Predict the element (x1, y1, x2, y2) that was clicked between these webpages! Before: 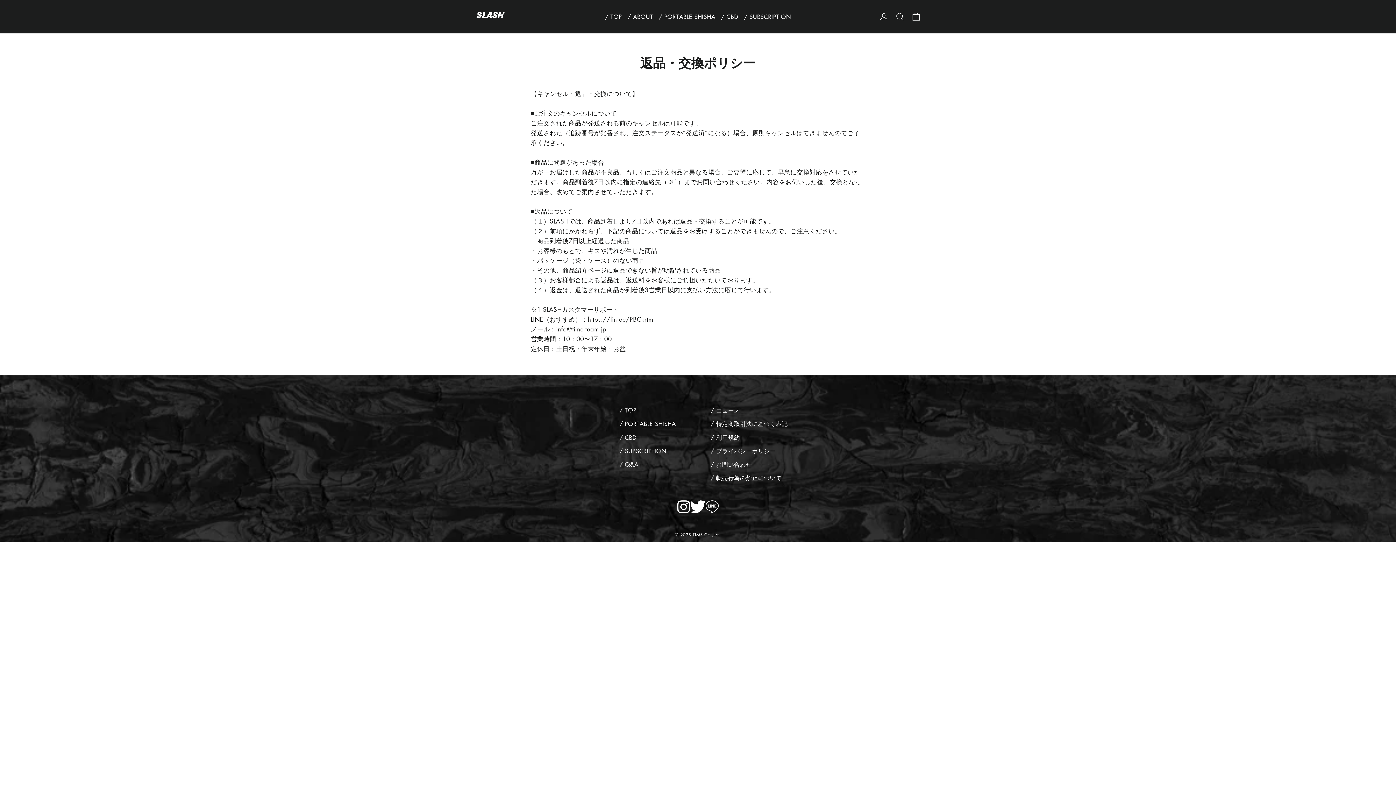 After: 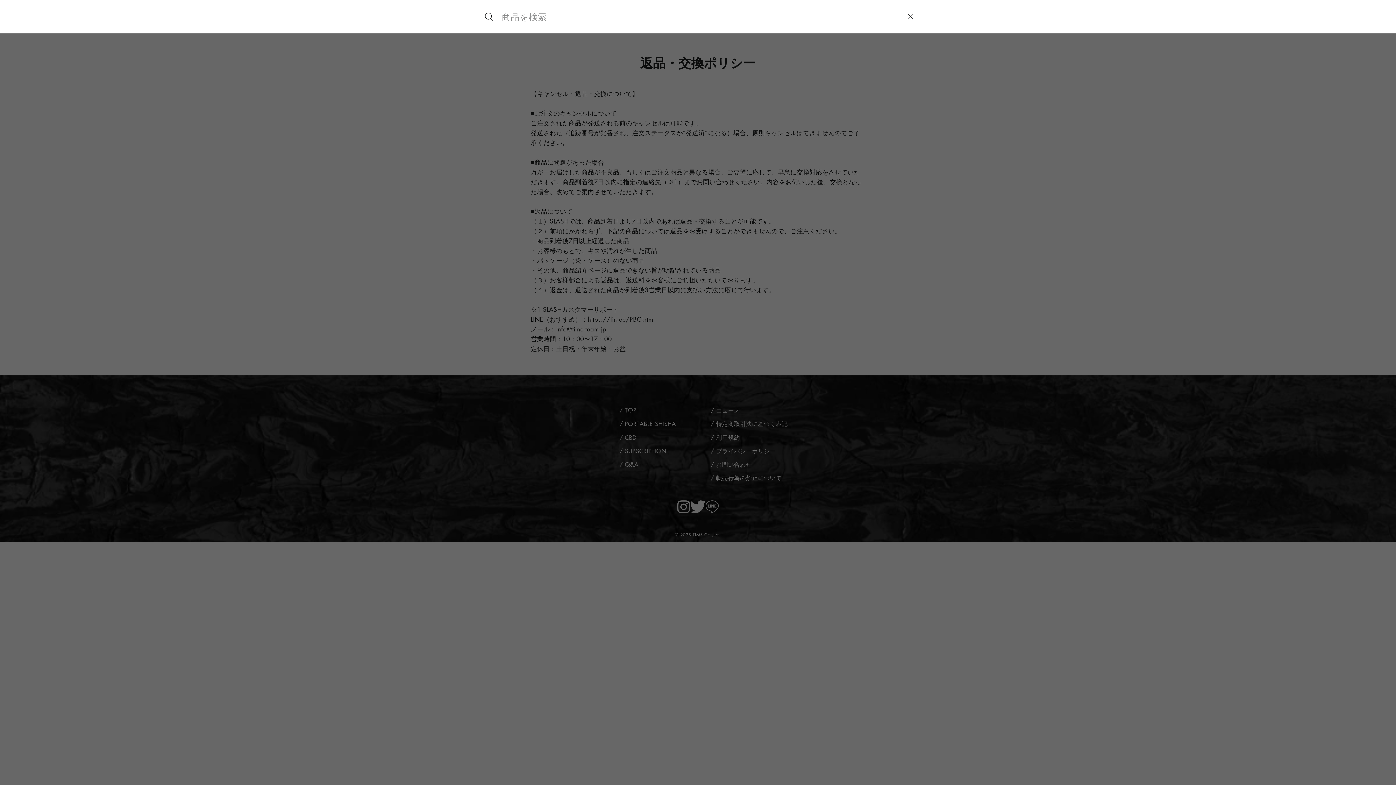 Action: bbox: (892, 8, 908, 25) label: 検索